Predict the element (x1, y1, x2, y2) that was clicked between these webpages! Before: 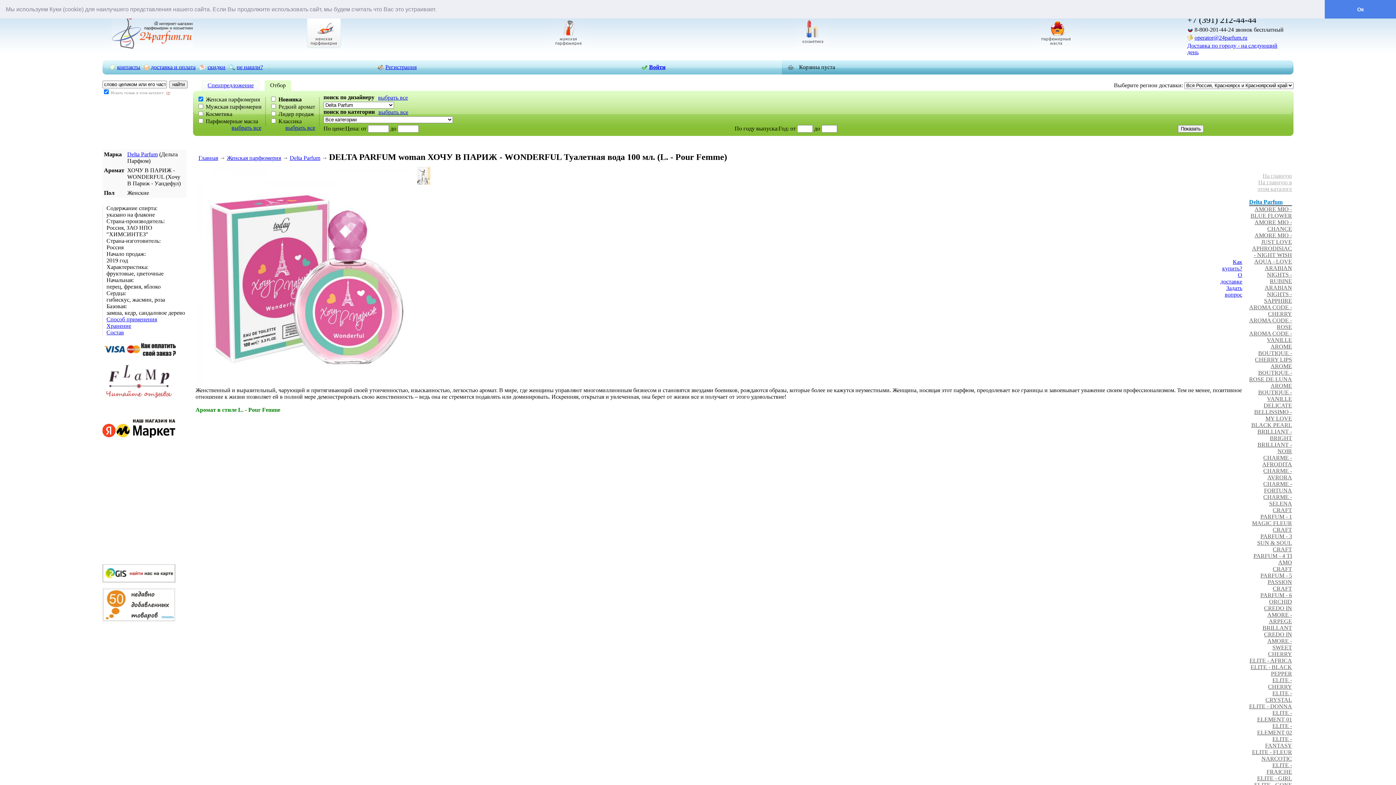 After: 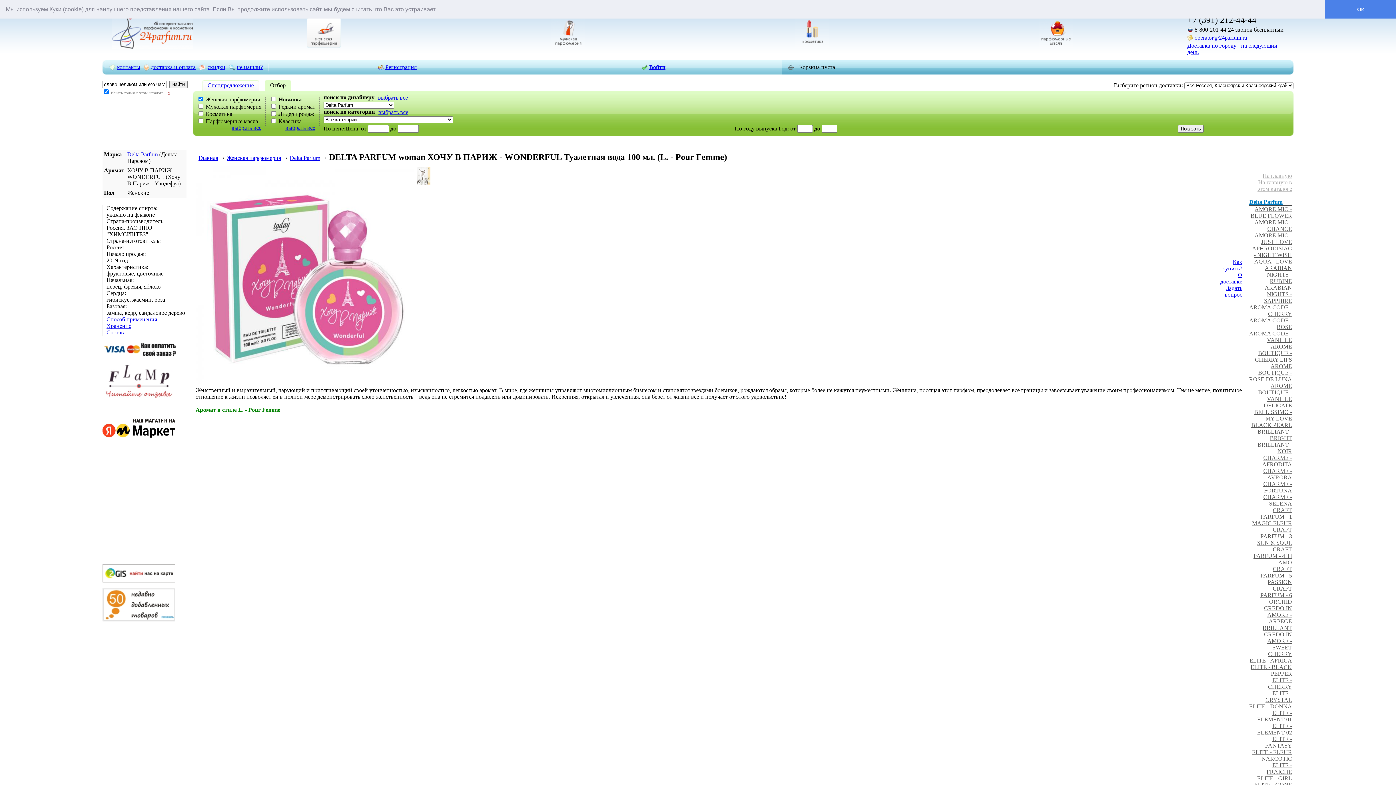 Action: label: выбрать все bbox: (378, 109, 408, 115)